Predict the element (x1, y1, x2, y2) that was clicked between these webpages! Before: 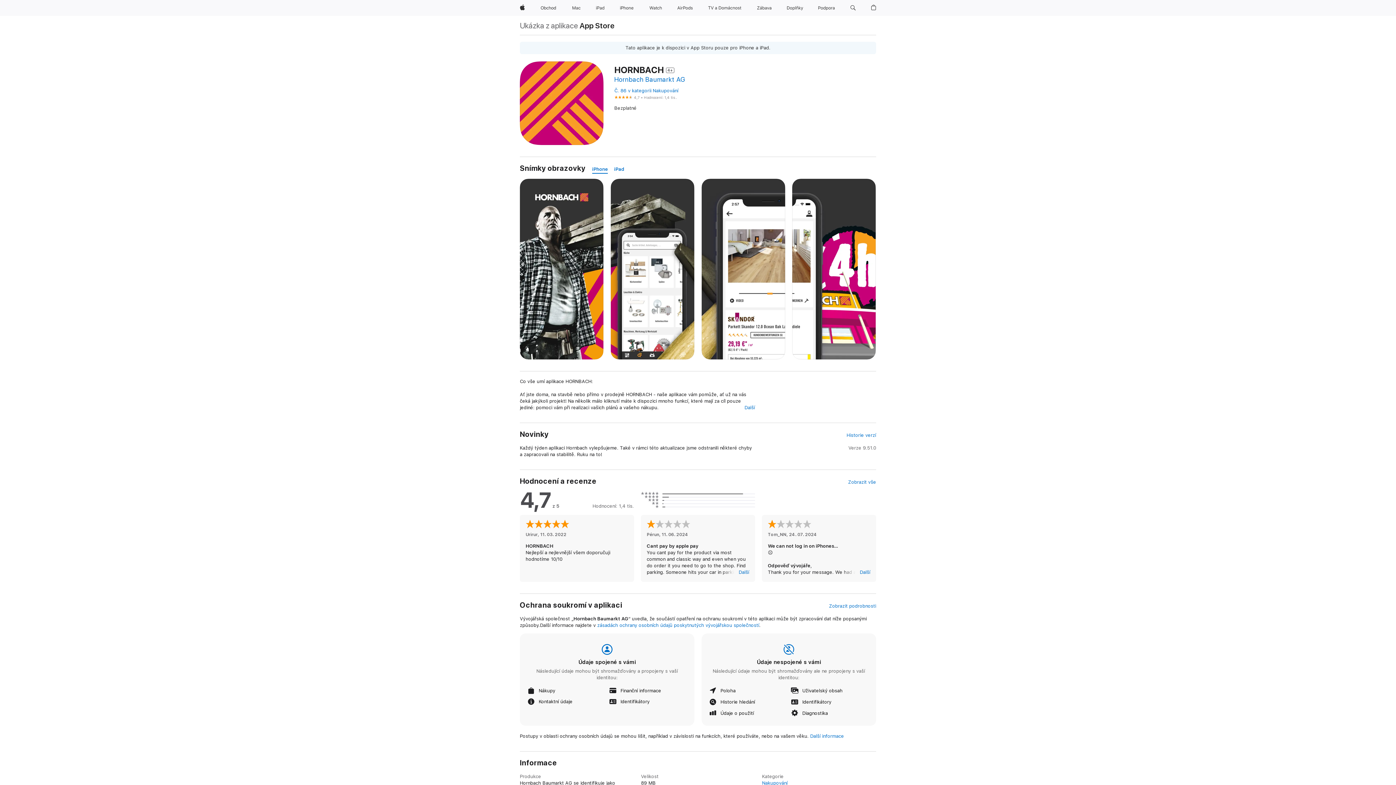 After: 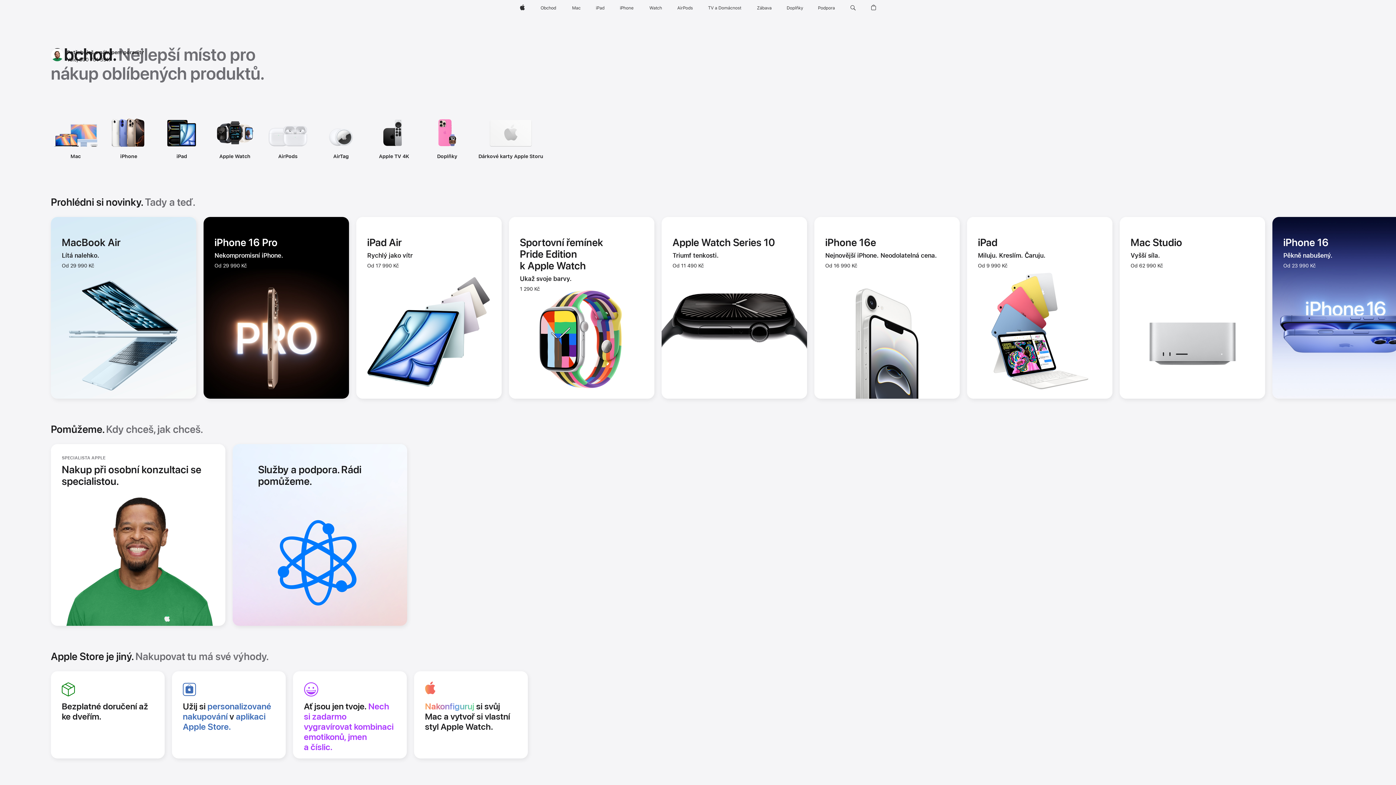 Action: bbox: (537, 0, 559, 16) label: Obchod